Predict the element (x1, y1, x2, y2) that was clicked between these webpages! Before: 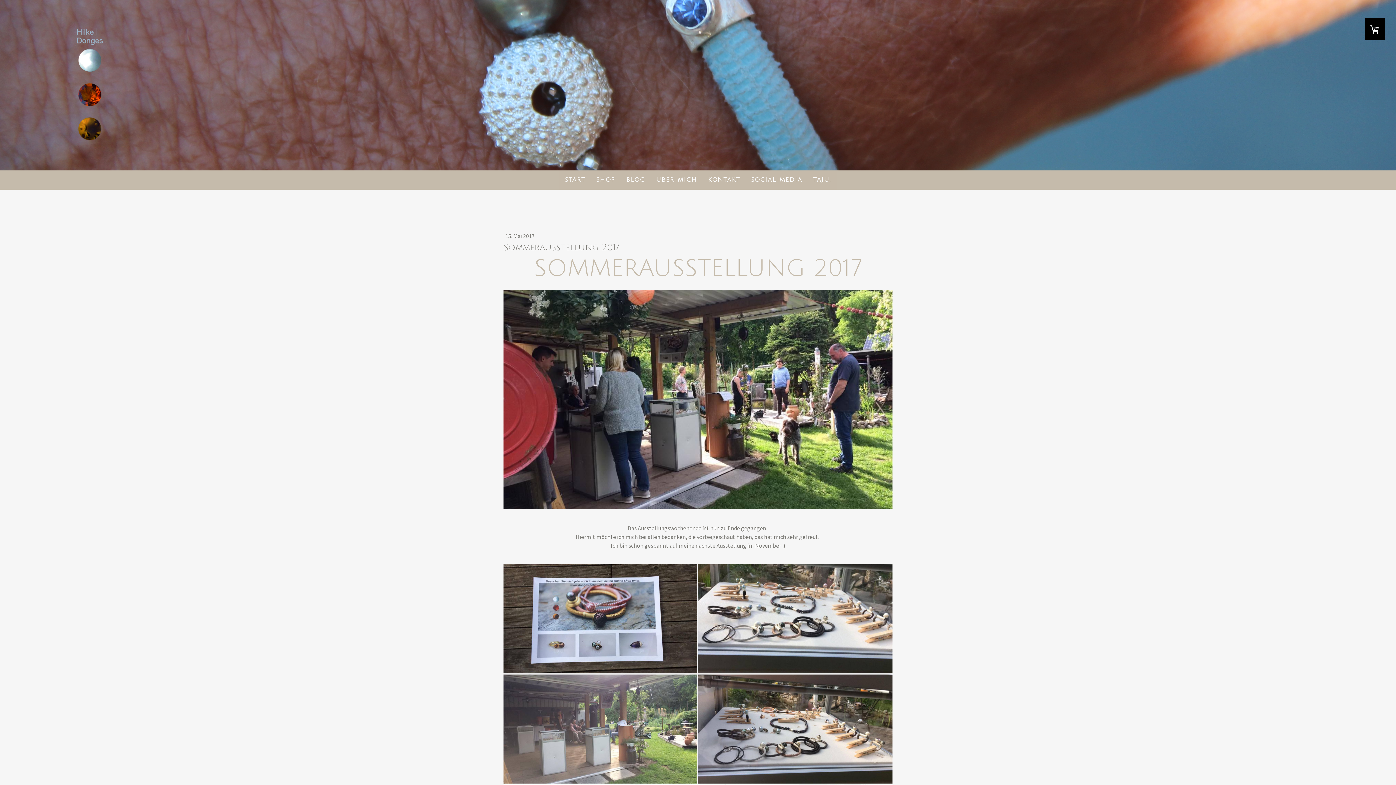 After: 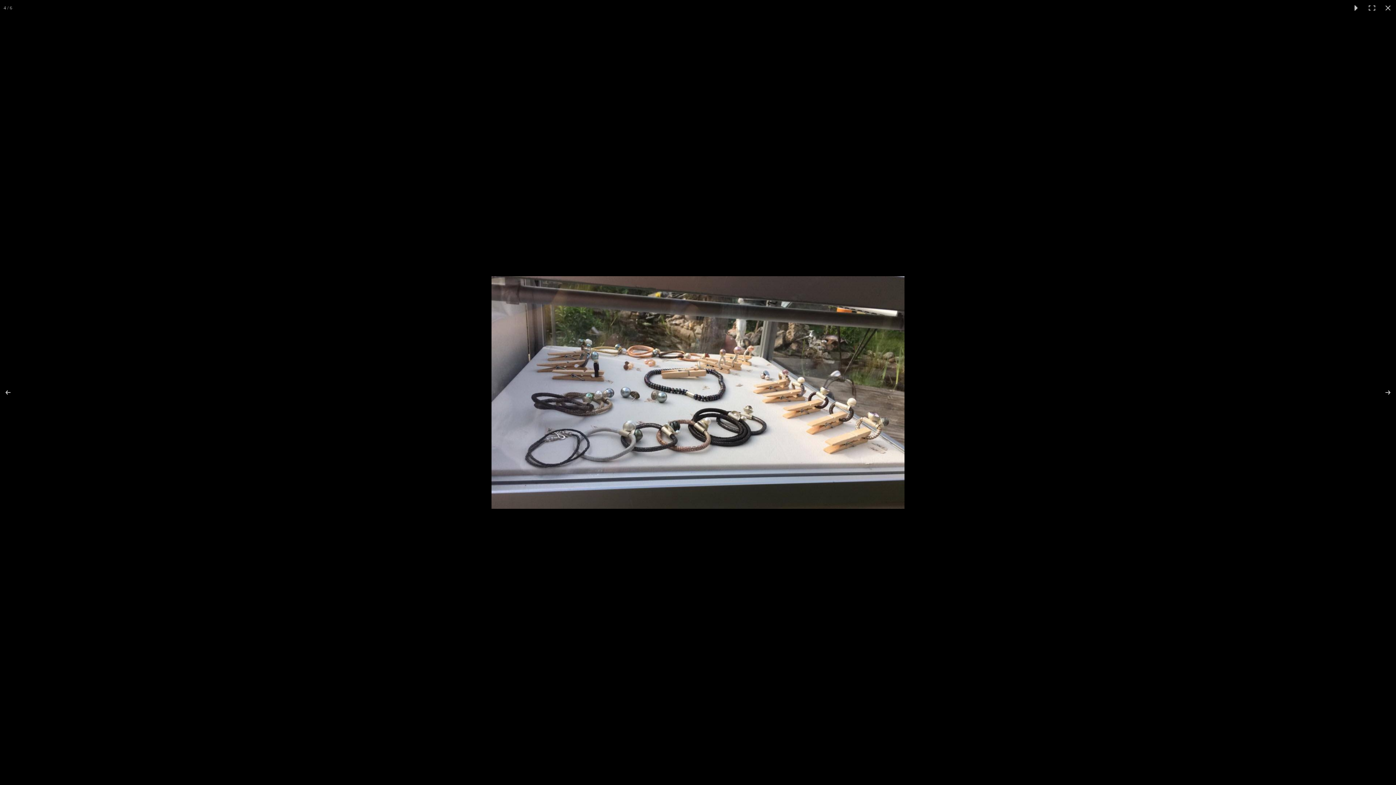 Action: bbox: (698, 674, 892, 783)